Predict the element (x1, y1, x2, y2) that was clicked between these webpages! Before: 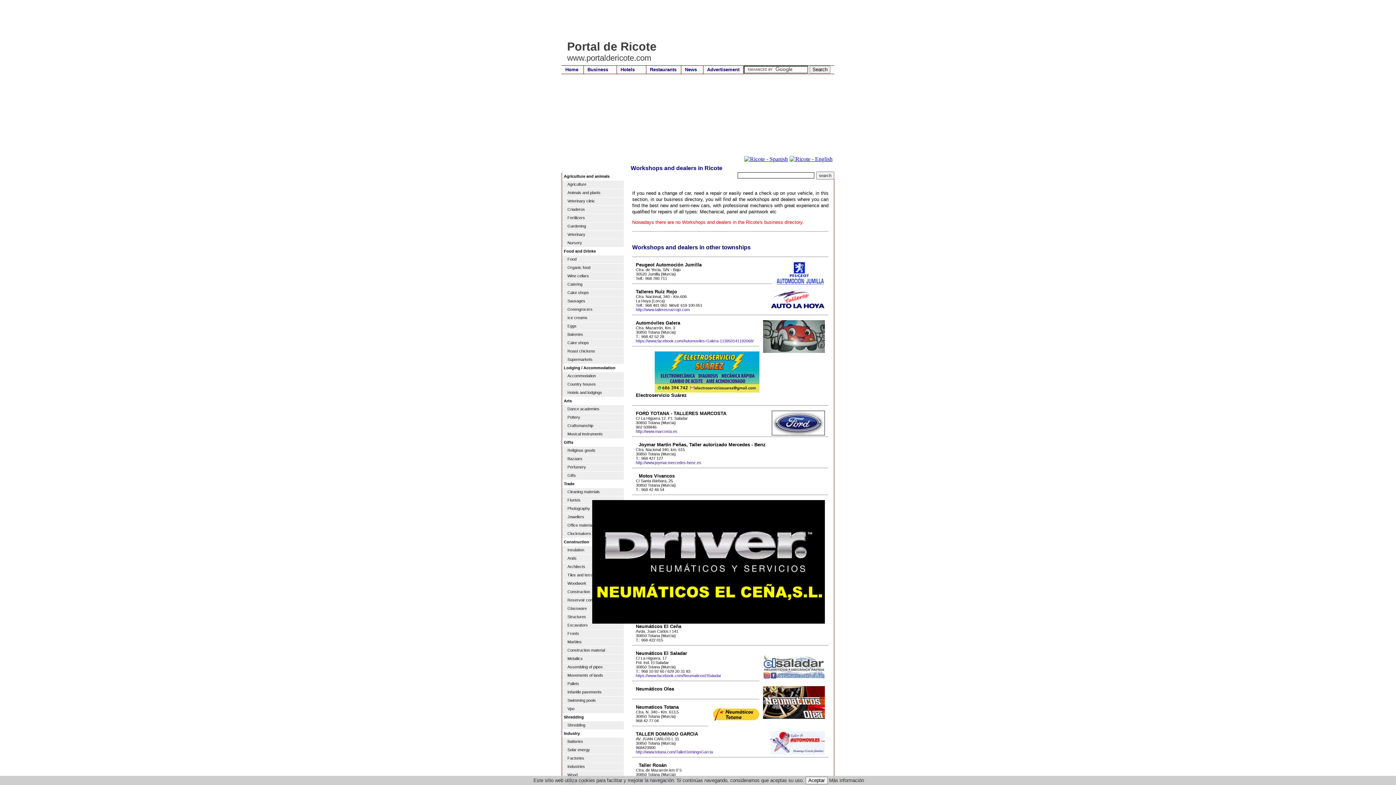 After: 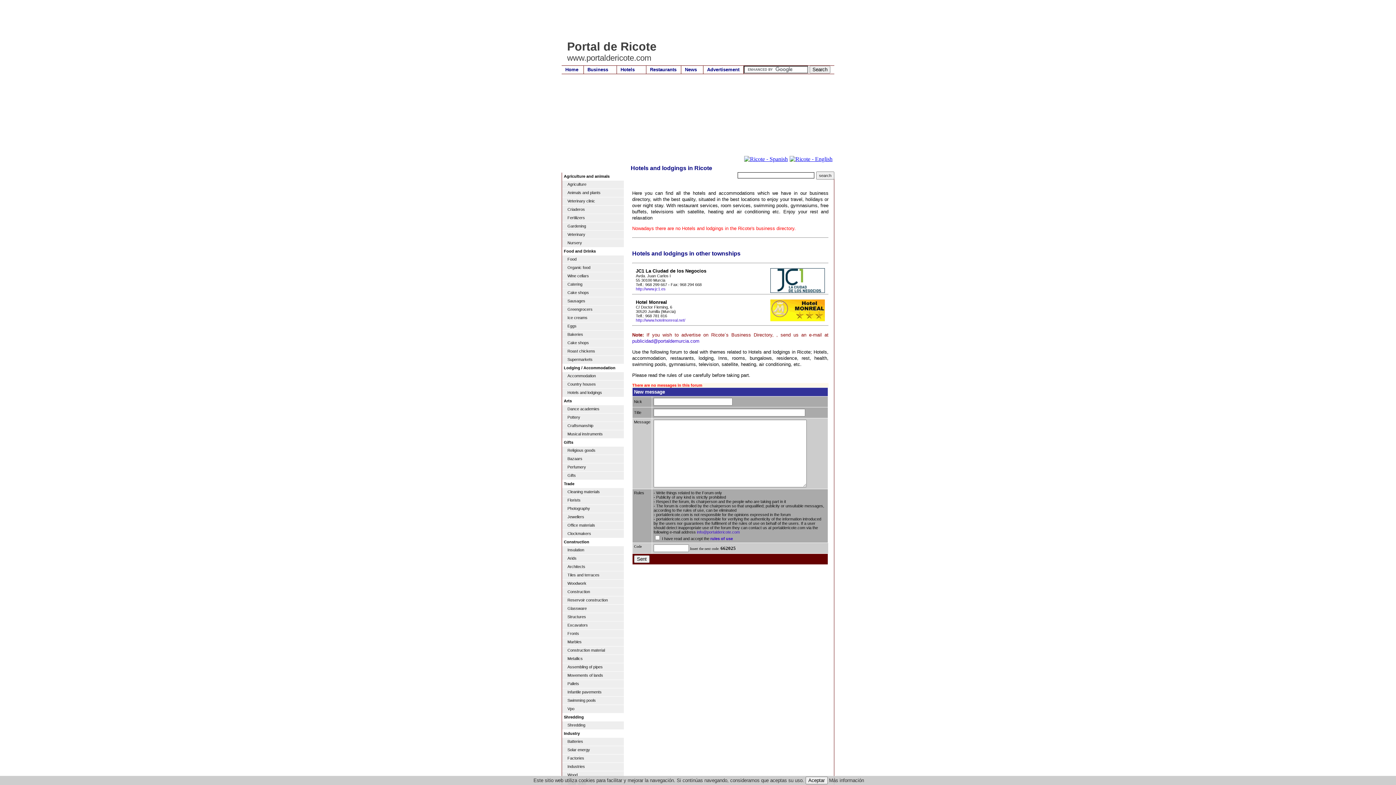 Action: bbox: (562, 389, 624, 397) label: Hotels and lodgings